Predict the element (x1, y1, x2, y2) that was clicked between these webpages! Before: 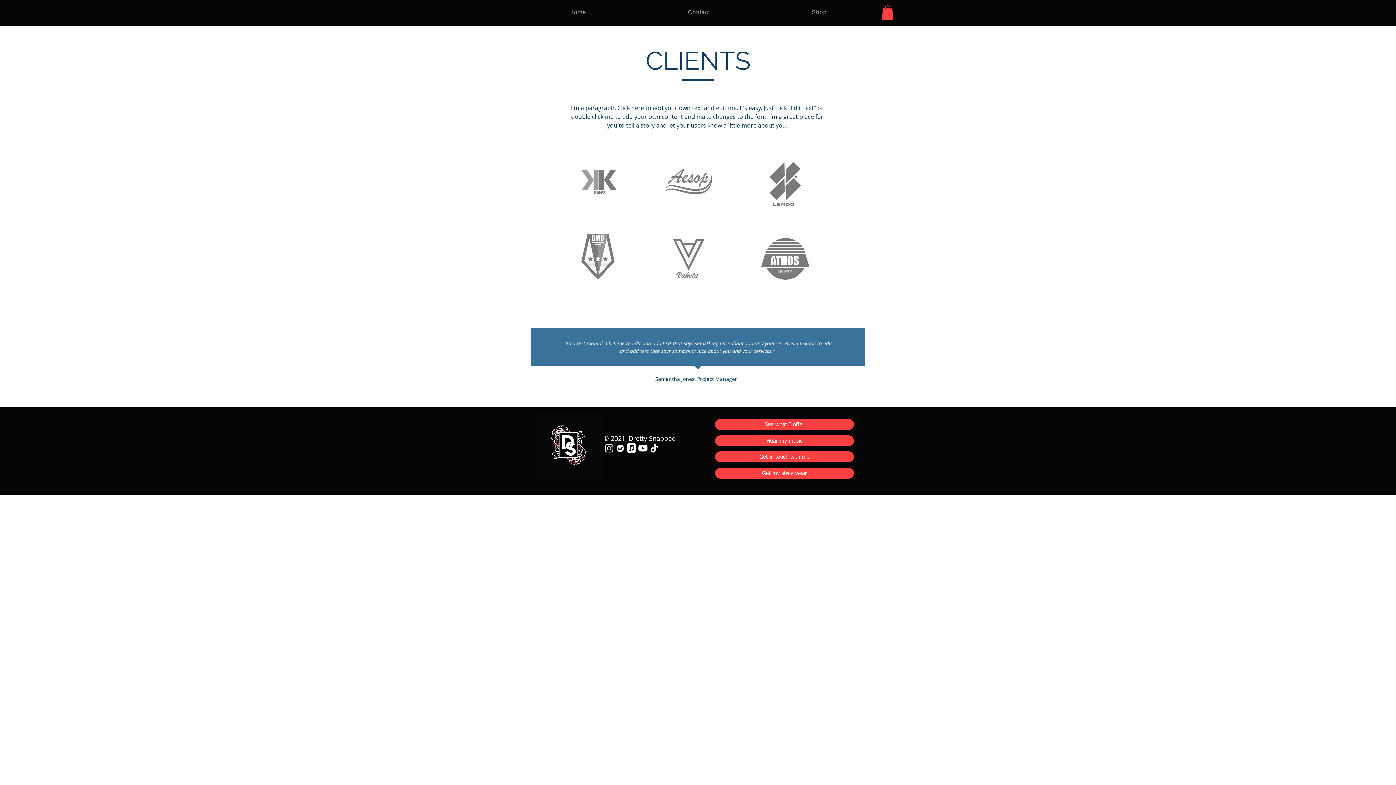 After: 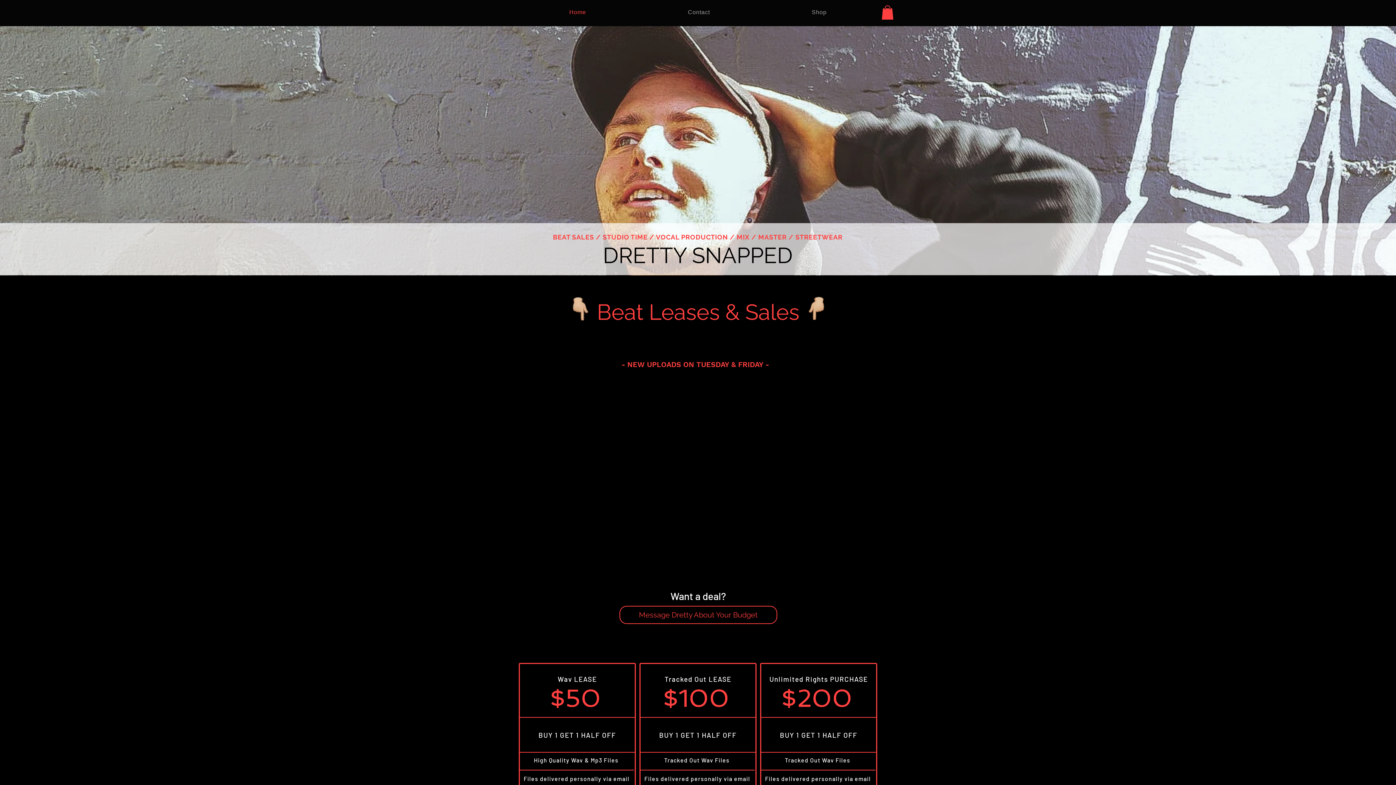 Action: label: Contact bbox: (638, 5, 759, 19)